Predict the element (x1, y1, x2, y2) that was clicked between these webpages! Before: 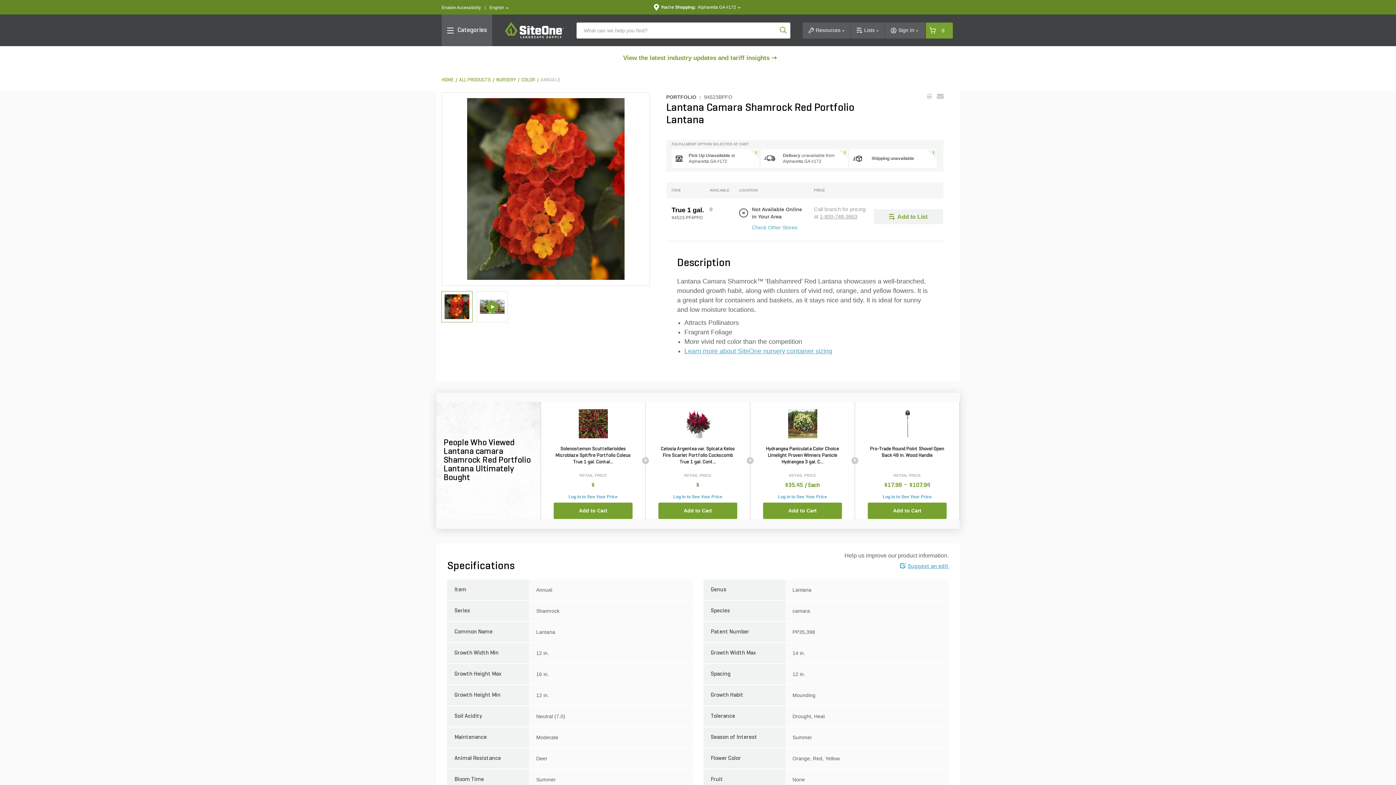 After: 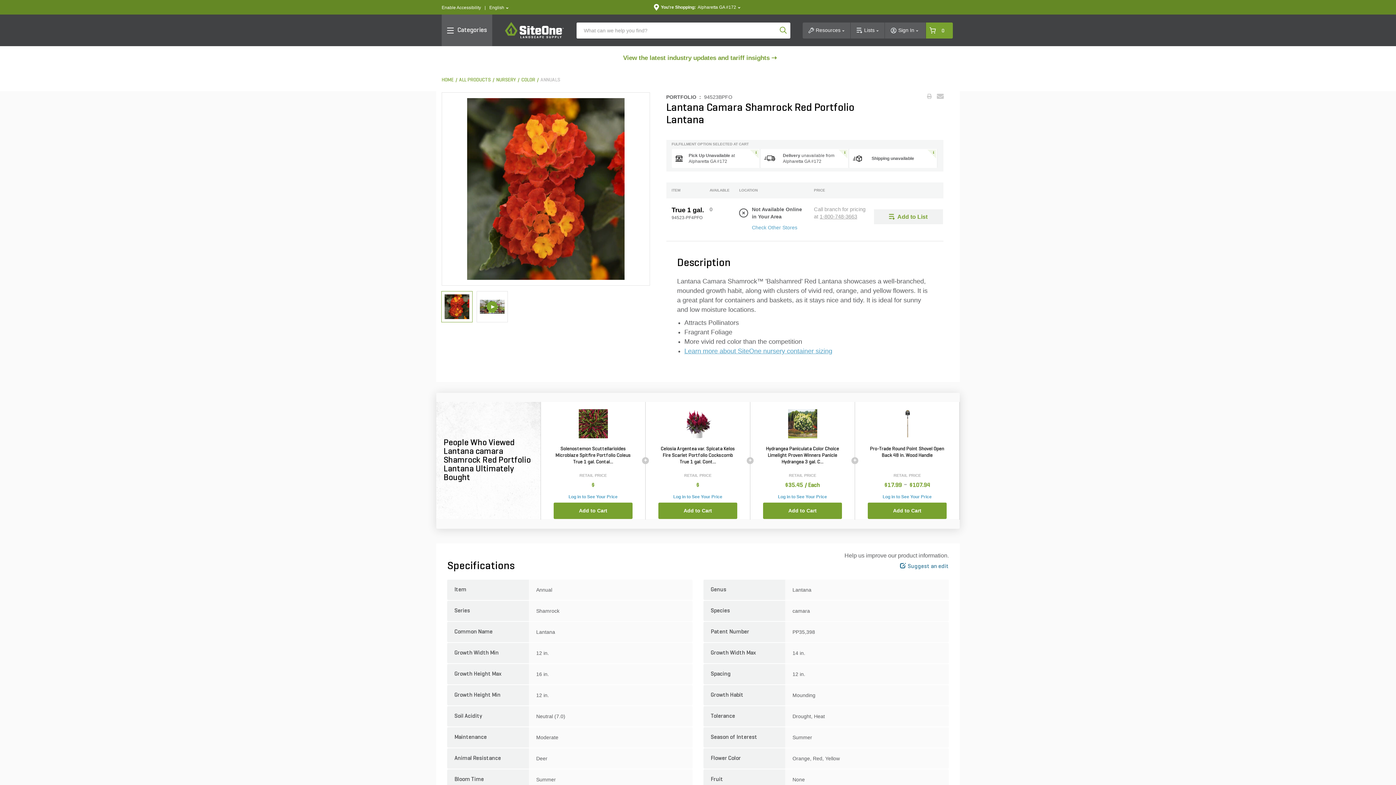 Action: bbox: (900, 564, 949, 569) label: Suggest an edit